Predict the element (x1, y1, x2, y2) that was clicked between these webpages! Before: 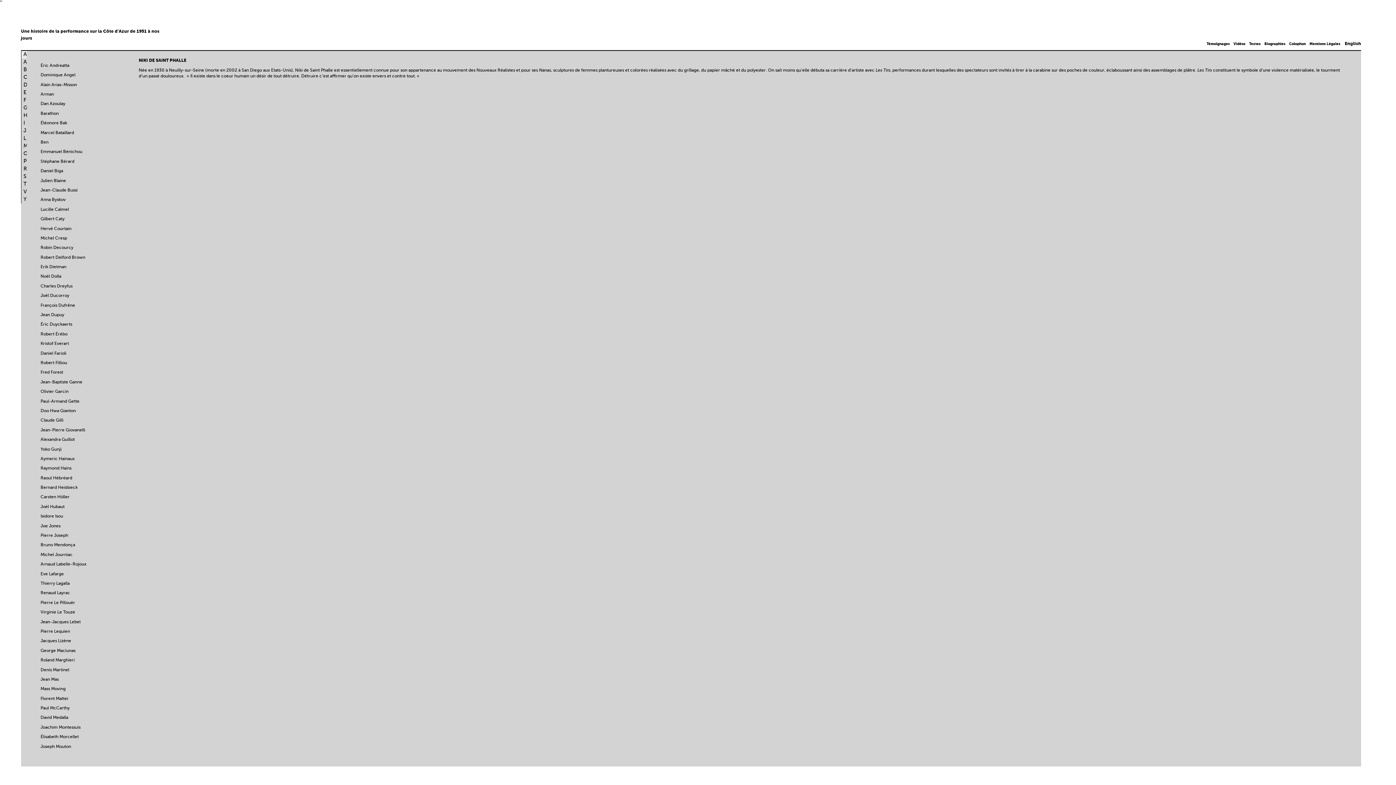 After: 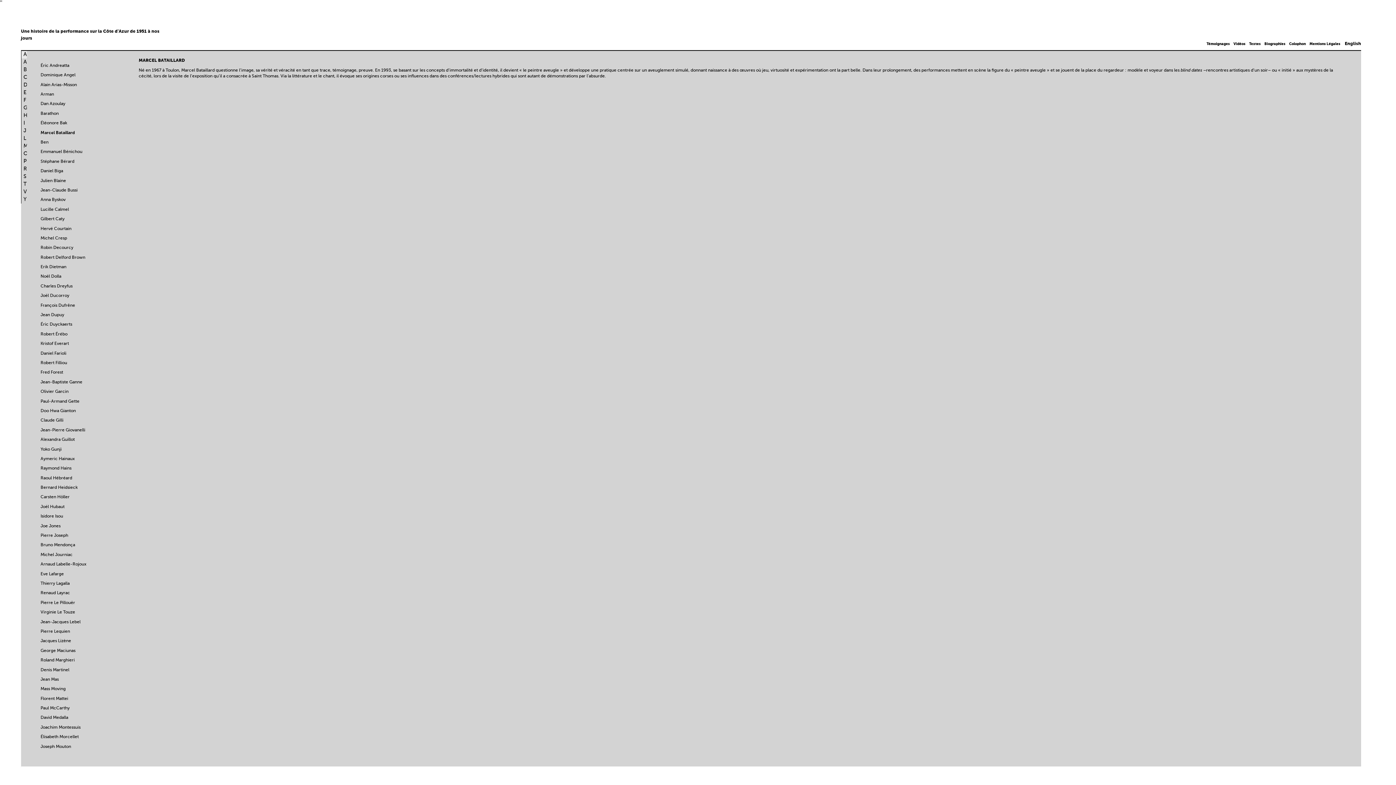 Action: label: Marcel Bataillard bbox: (40, 130, 74, 135)